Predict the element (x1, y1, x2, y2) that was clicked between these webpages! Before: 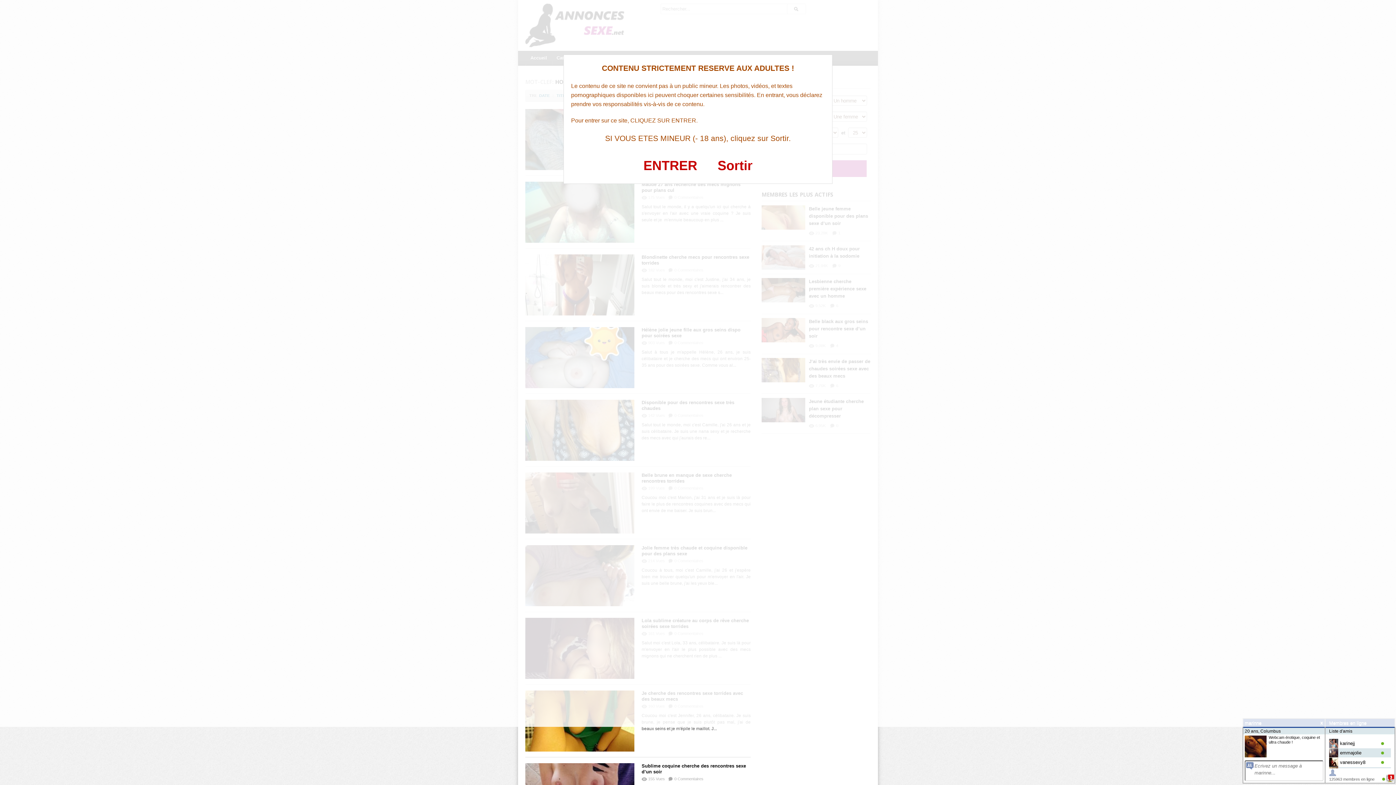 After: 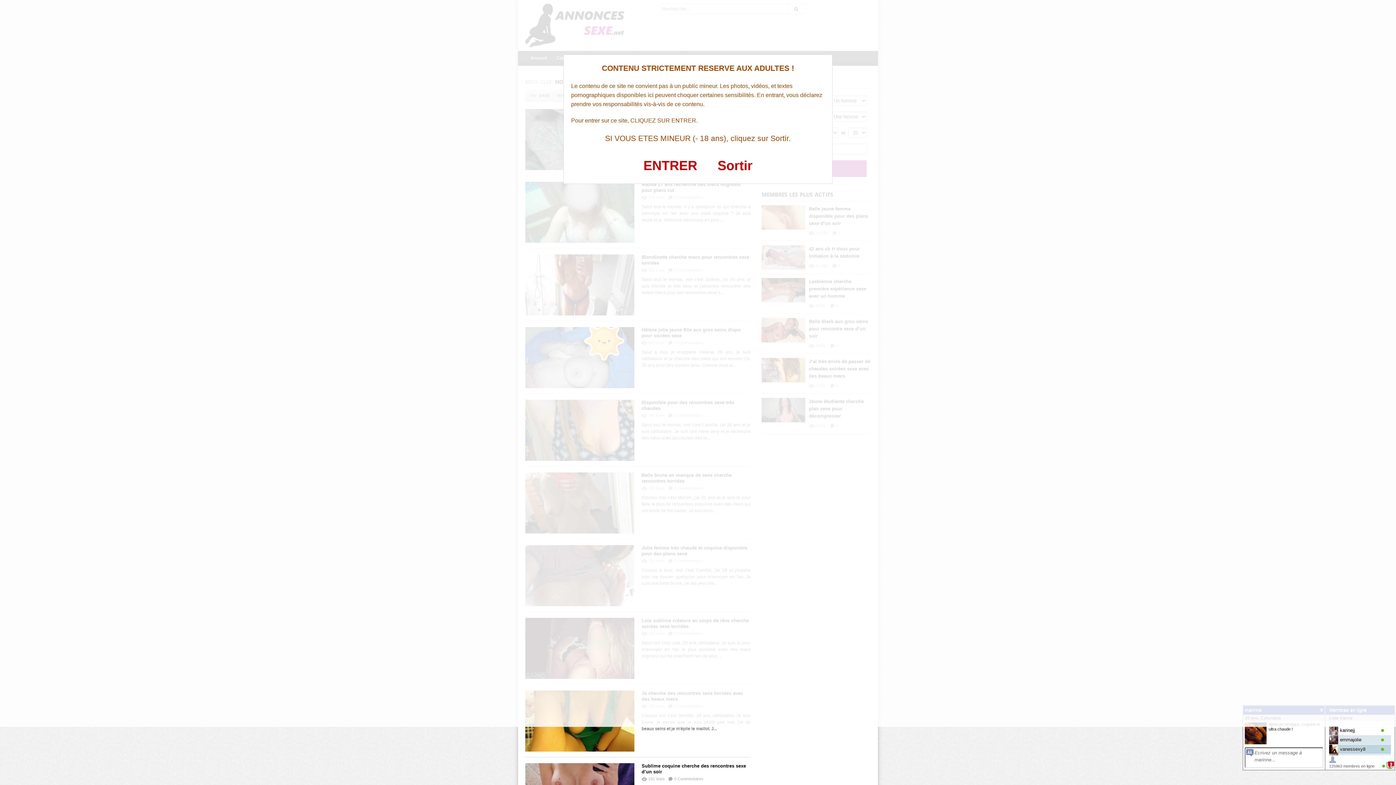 Action: label: vanessexy8 bbox: (1329, 758, 1391, 767)